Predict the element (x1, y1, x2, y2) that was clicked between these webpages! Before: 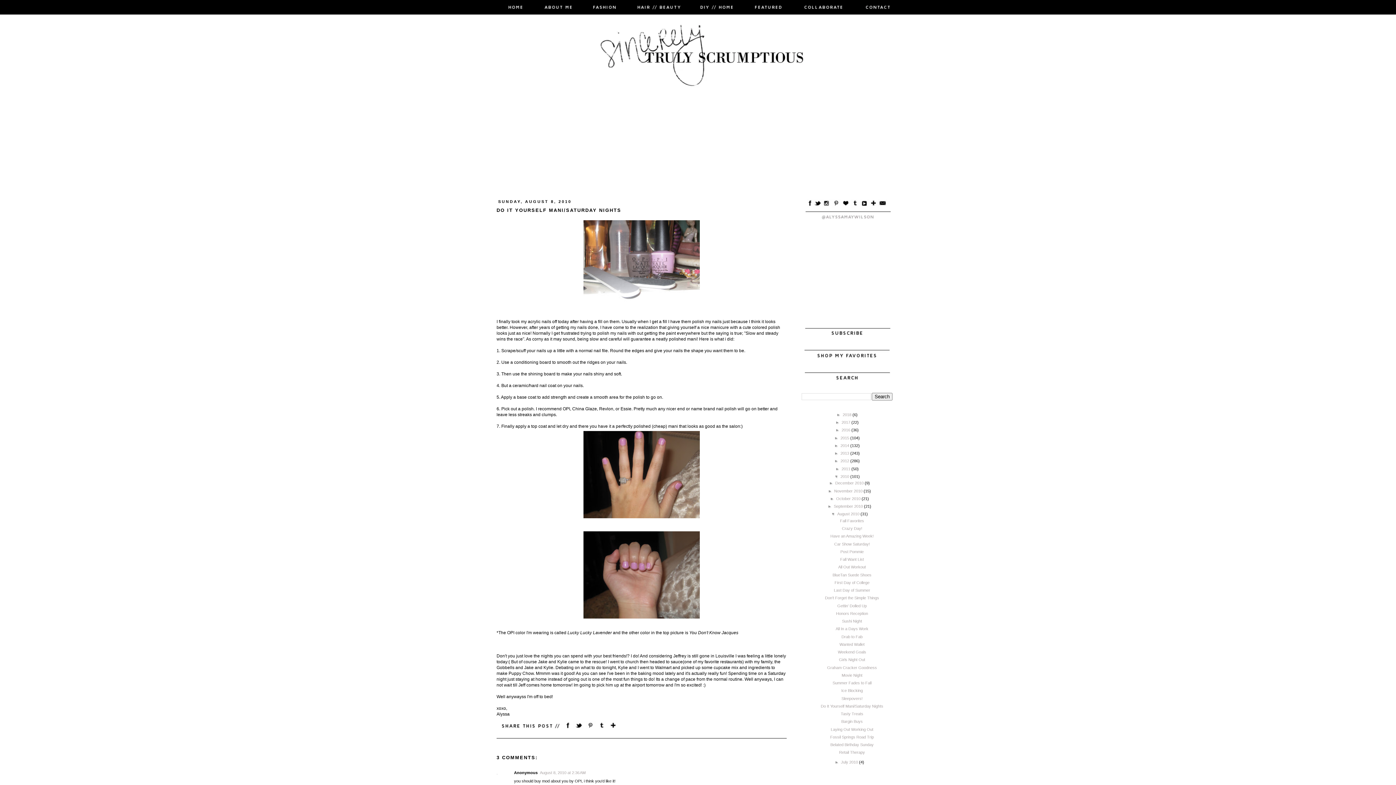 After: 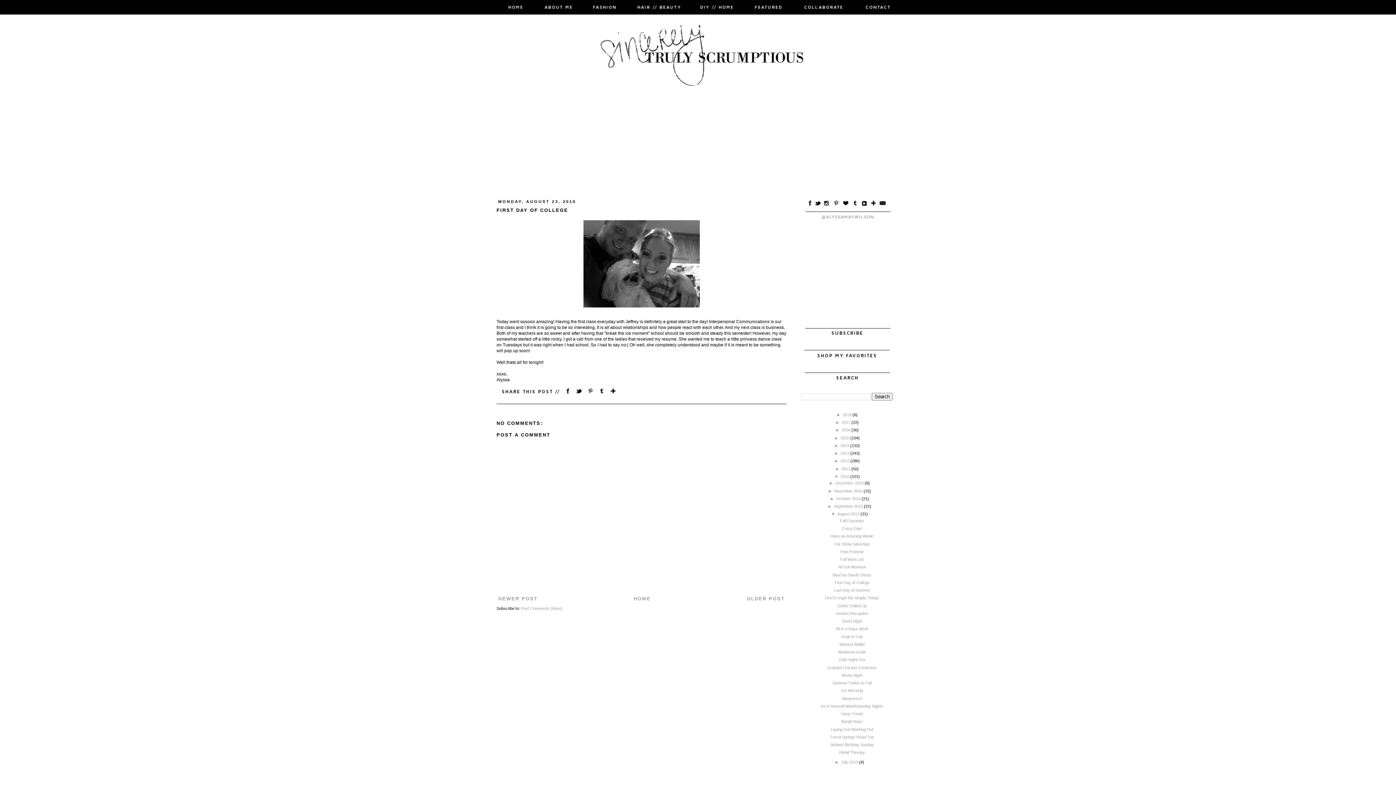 Action: bbox: (834, 580, 869, 585) label: First Day of College